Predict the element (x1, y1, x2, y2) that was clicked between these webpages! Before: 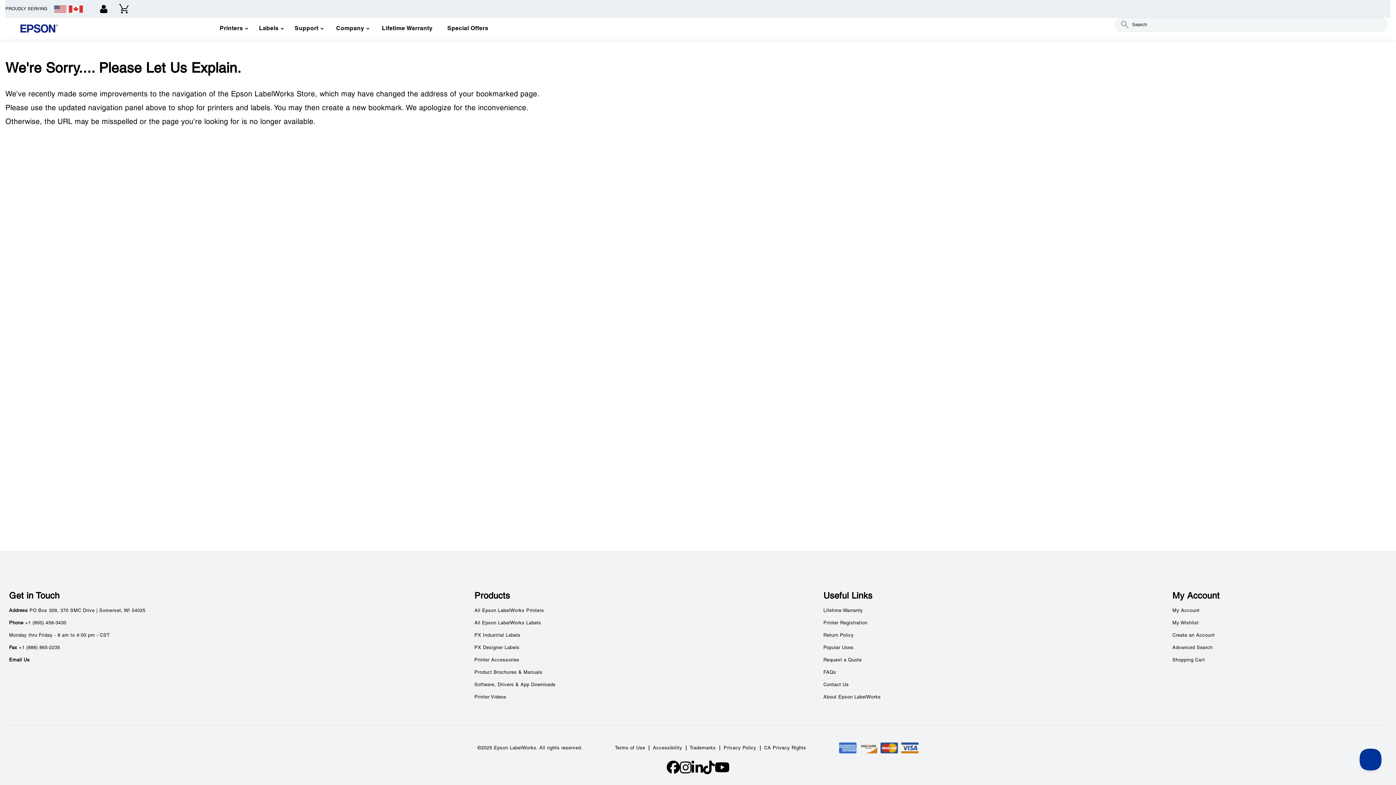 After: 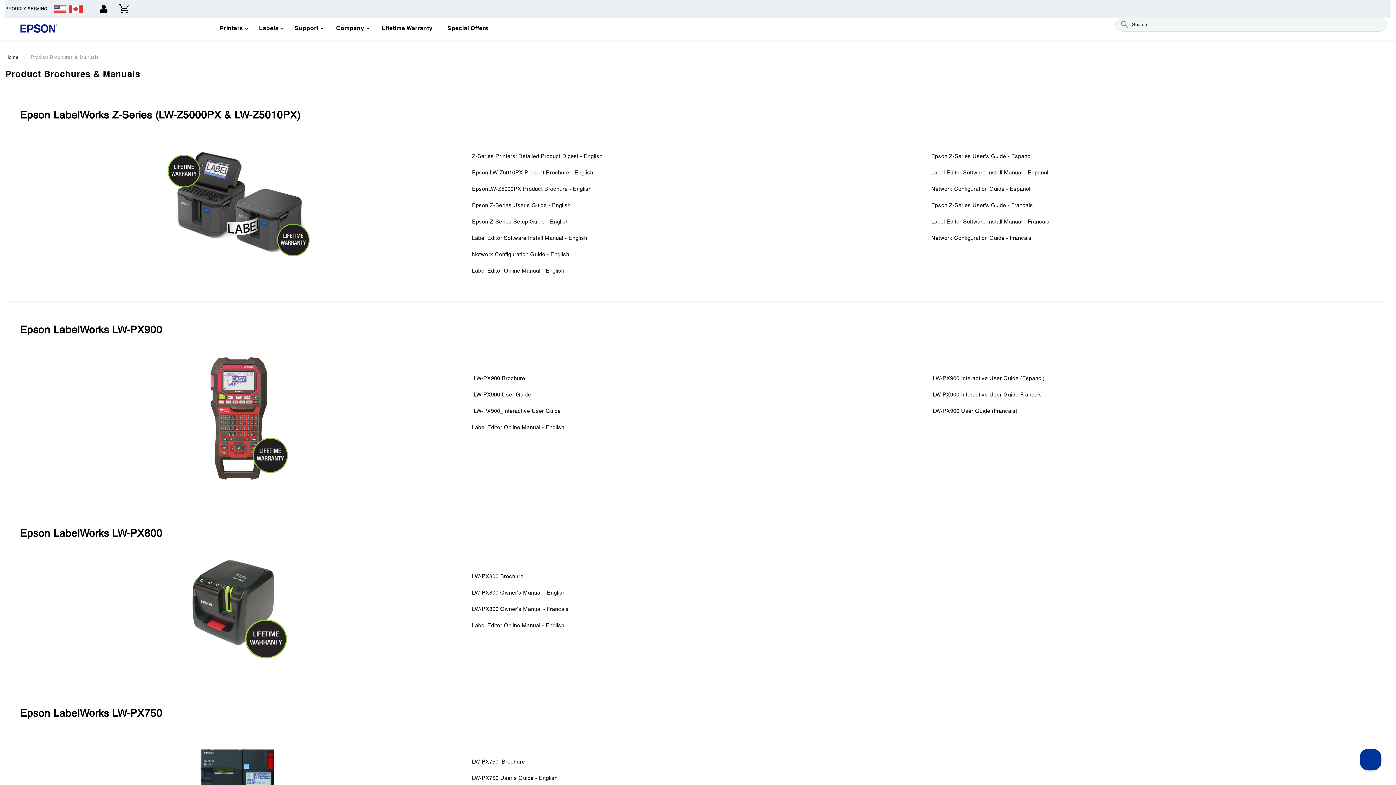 Action: label: Product Brochures & Manuals bbox: (474, 671, 542, 675)